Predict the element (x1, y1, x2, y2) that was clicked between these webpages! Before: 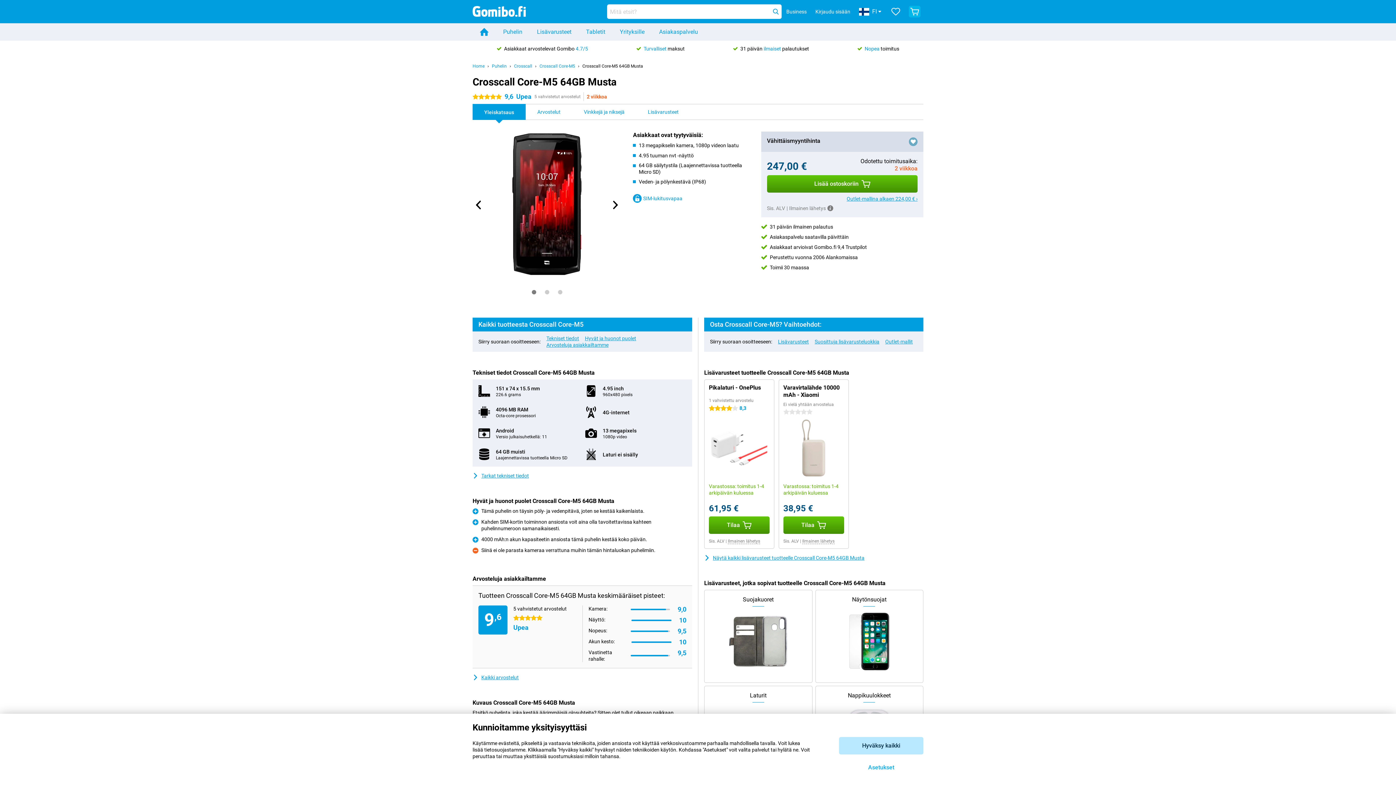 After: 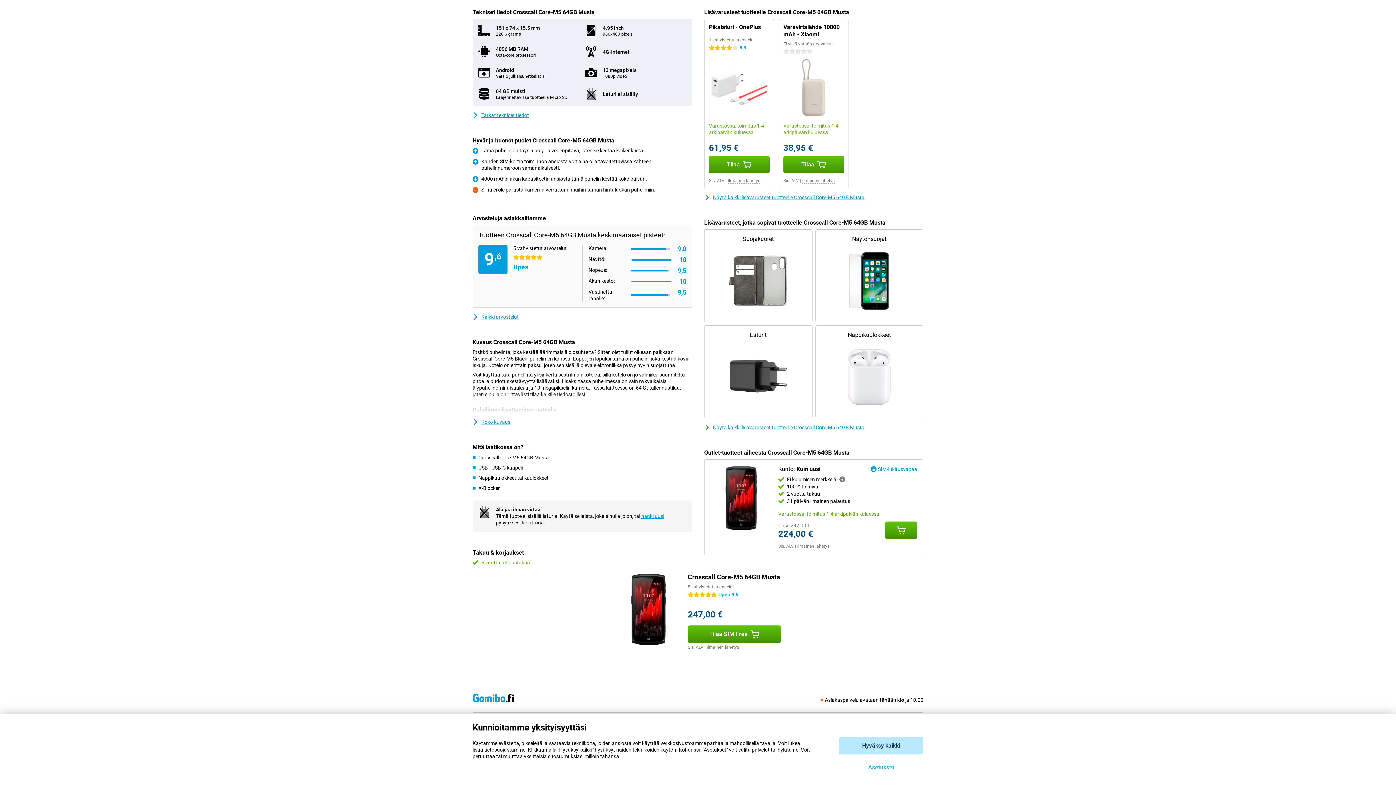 Action: bbox: (546, 335, 579, 341) label: Tekniset tiedot